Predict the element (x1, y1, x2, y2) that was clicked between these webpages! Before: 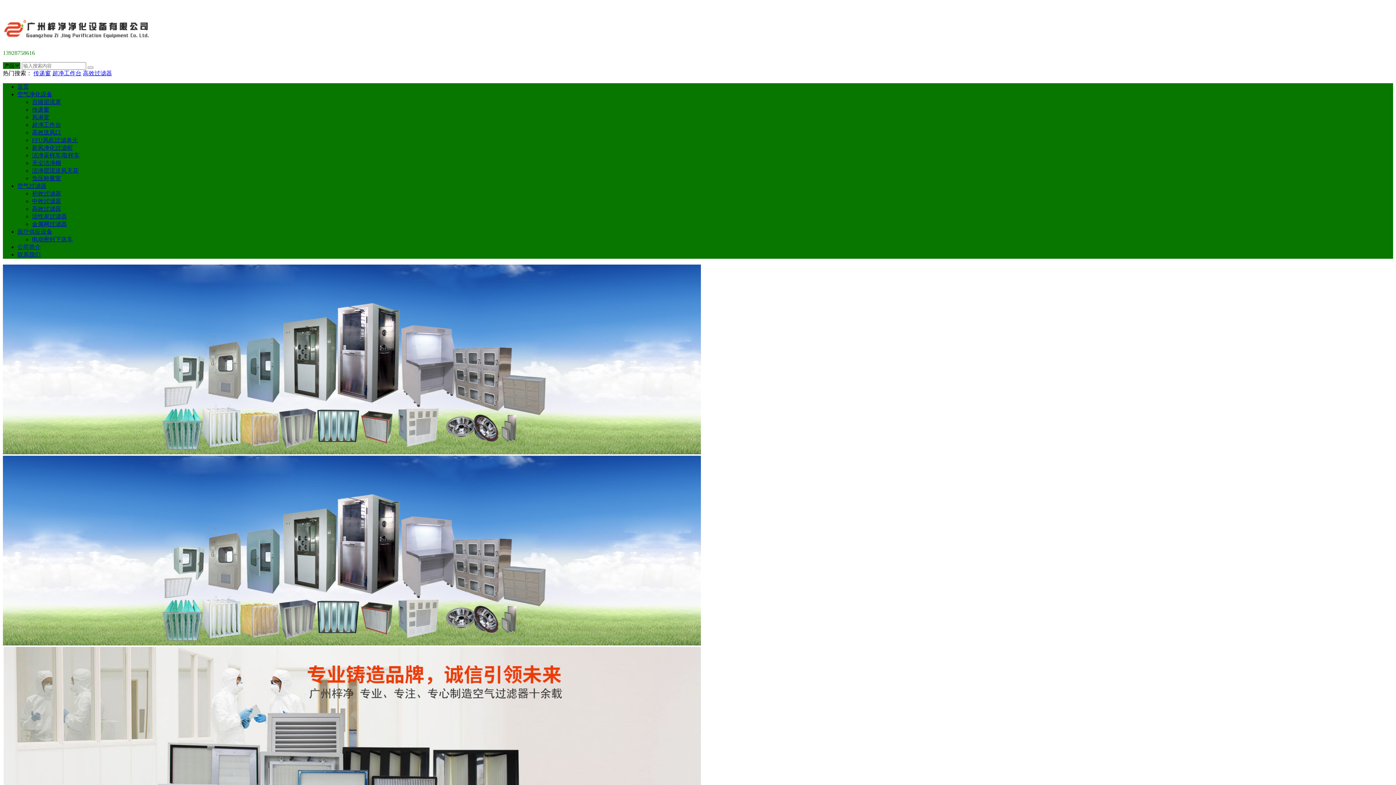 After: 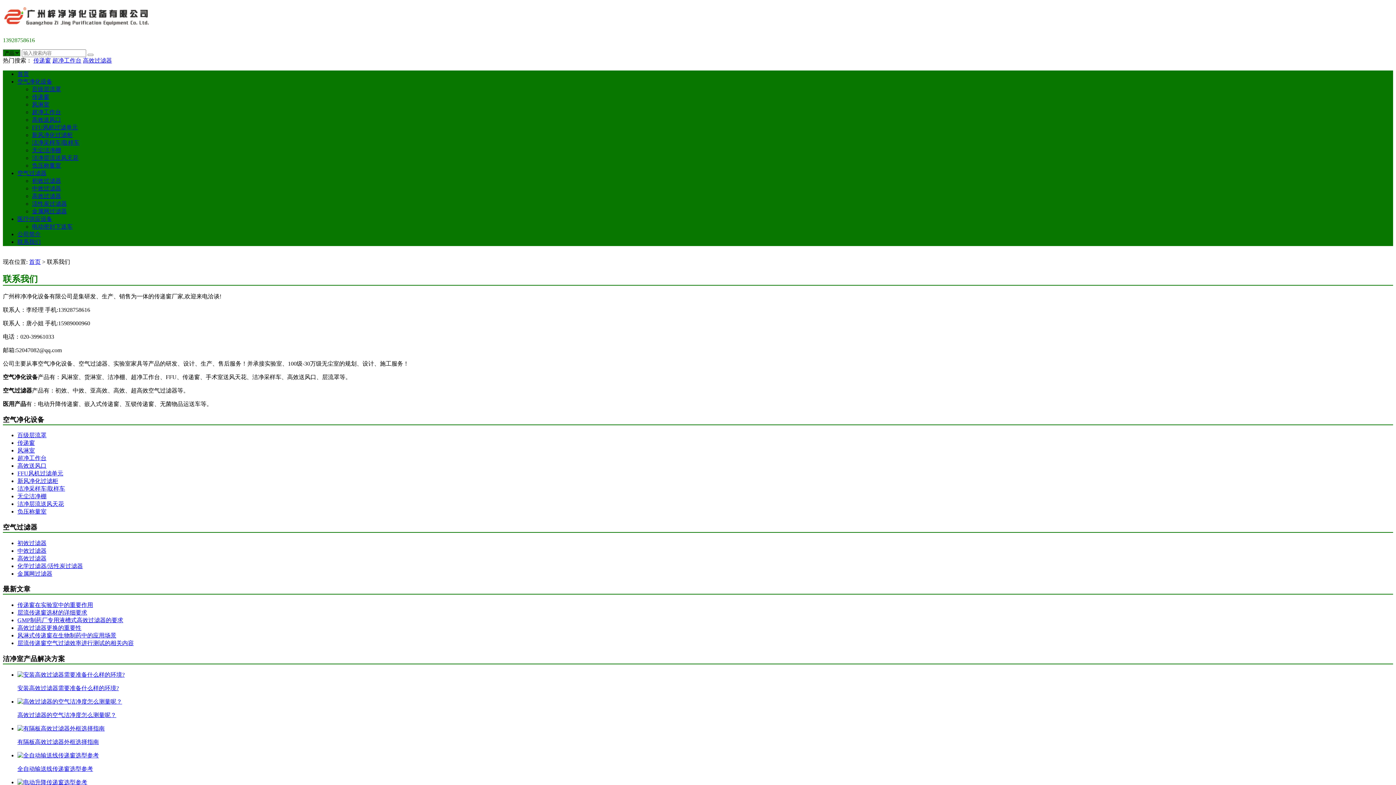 Action: bbox: (17, 251, 40, 257) label: 联系我们